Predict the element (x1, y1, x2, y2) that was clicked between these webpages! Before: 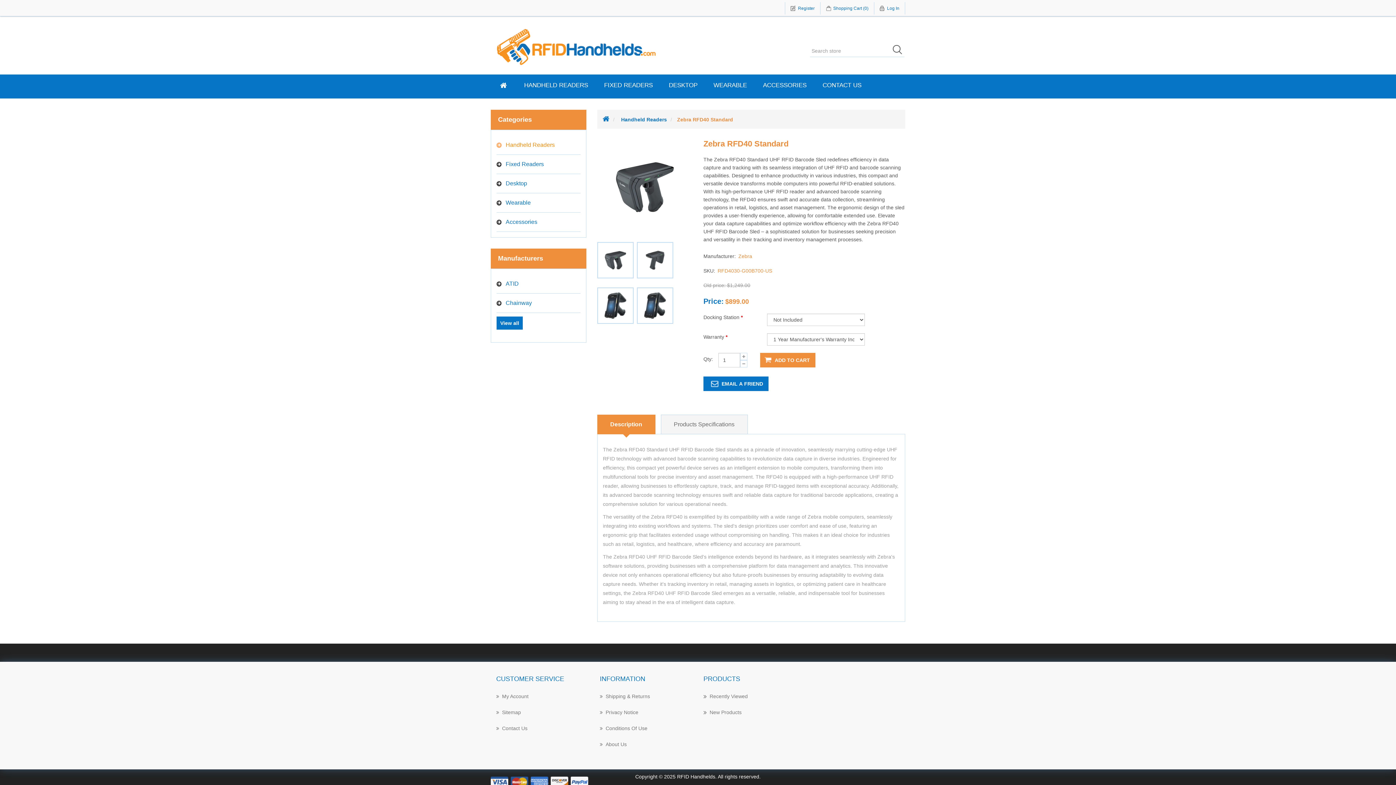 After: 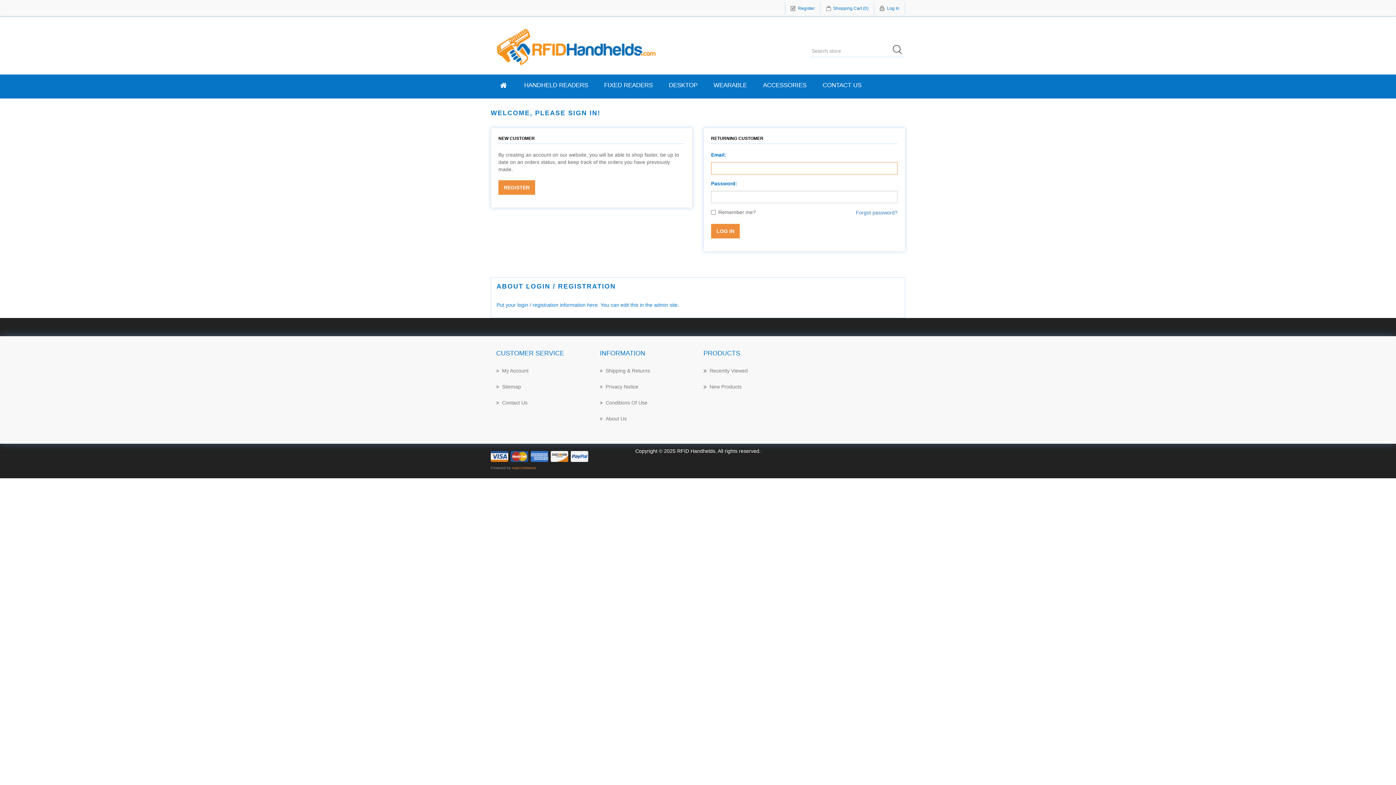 Action: label: Log In bbox: (874, 2, 905, 14)